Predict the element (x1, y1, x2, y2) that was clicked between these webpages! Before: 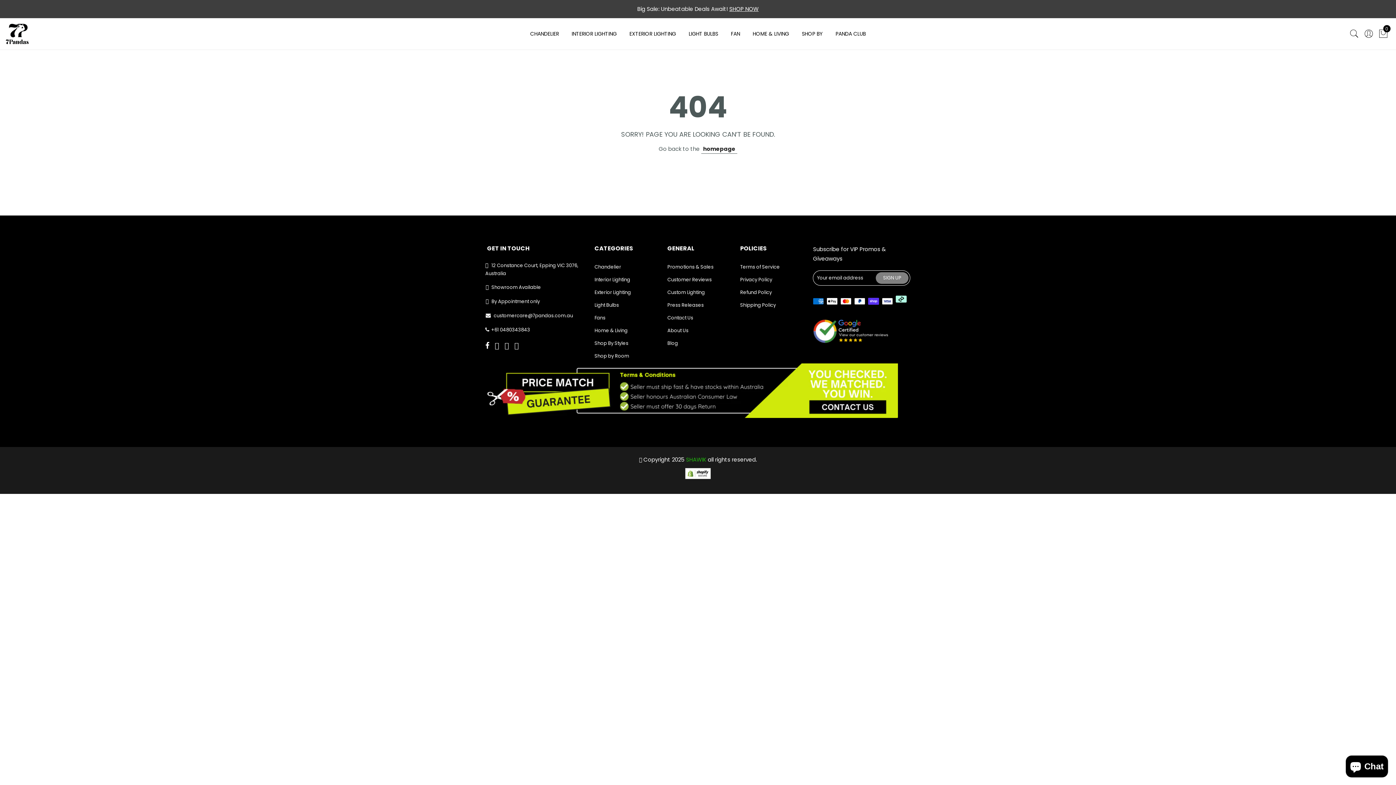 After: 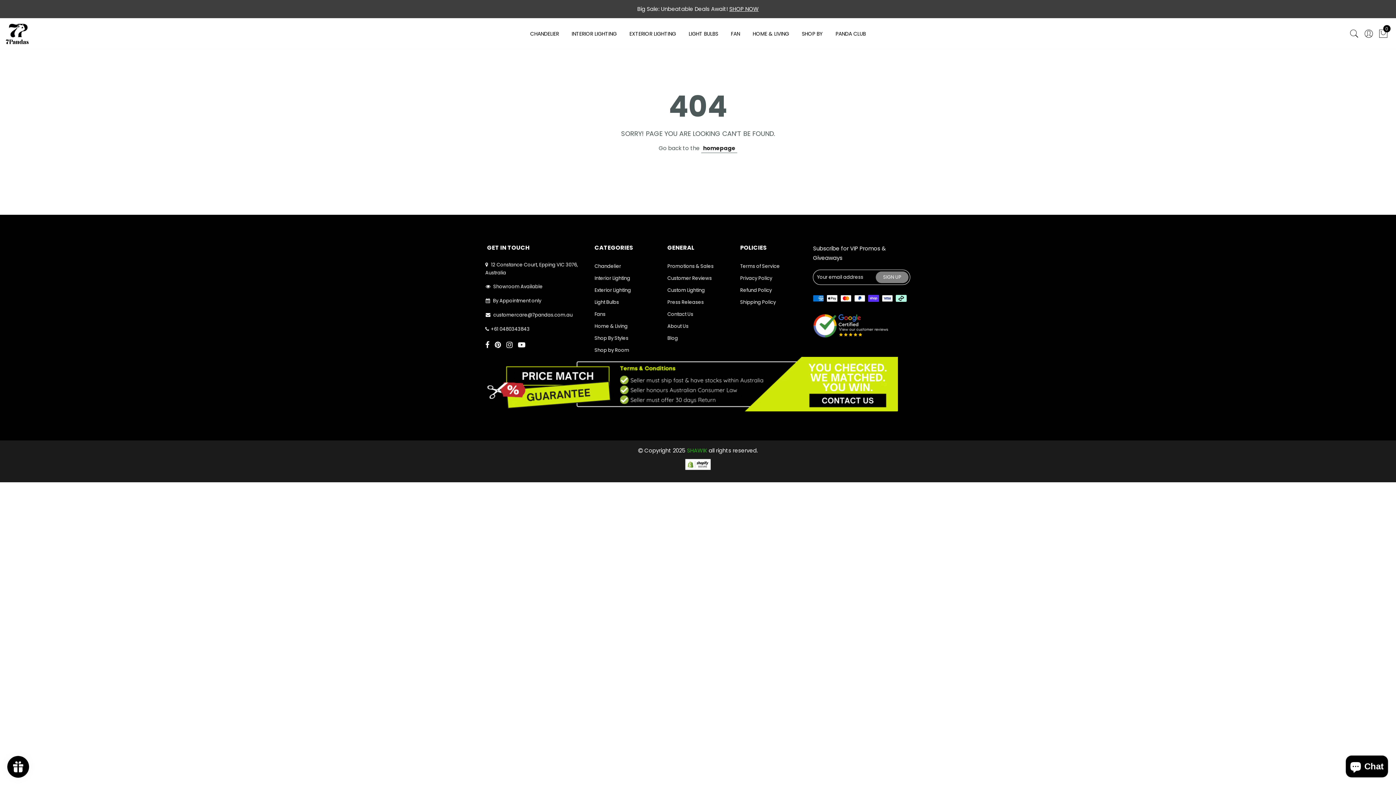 Action: bbox: (485, 386, 898, 393)